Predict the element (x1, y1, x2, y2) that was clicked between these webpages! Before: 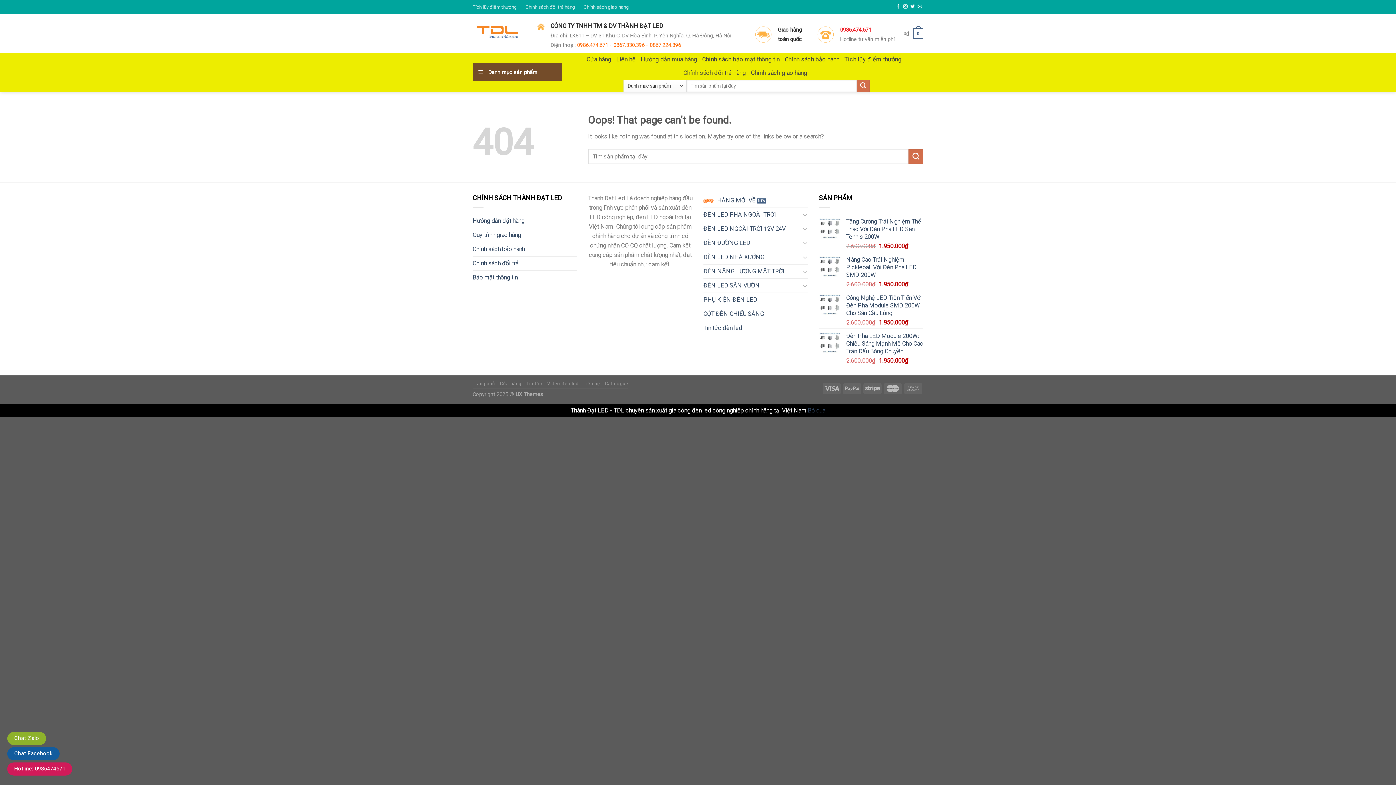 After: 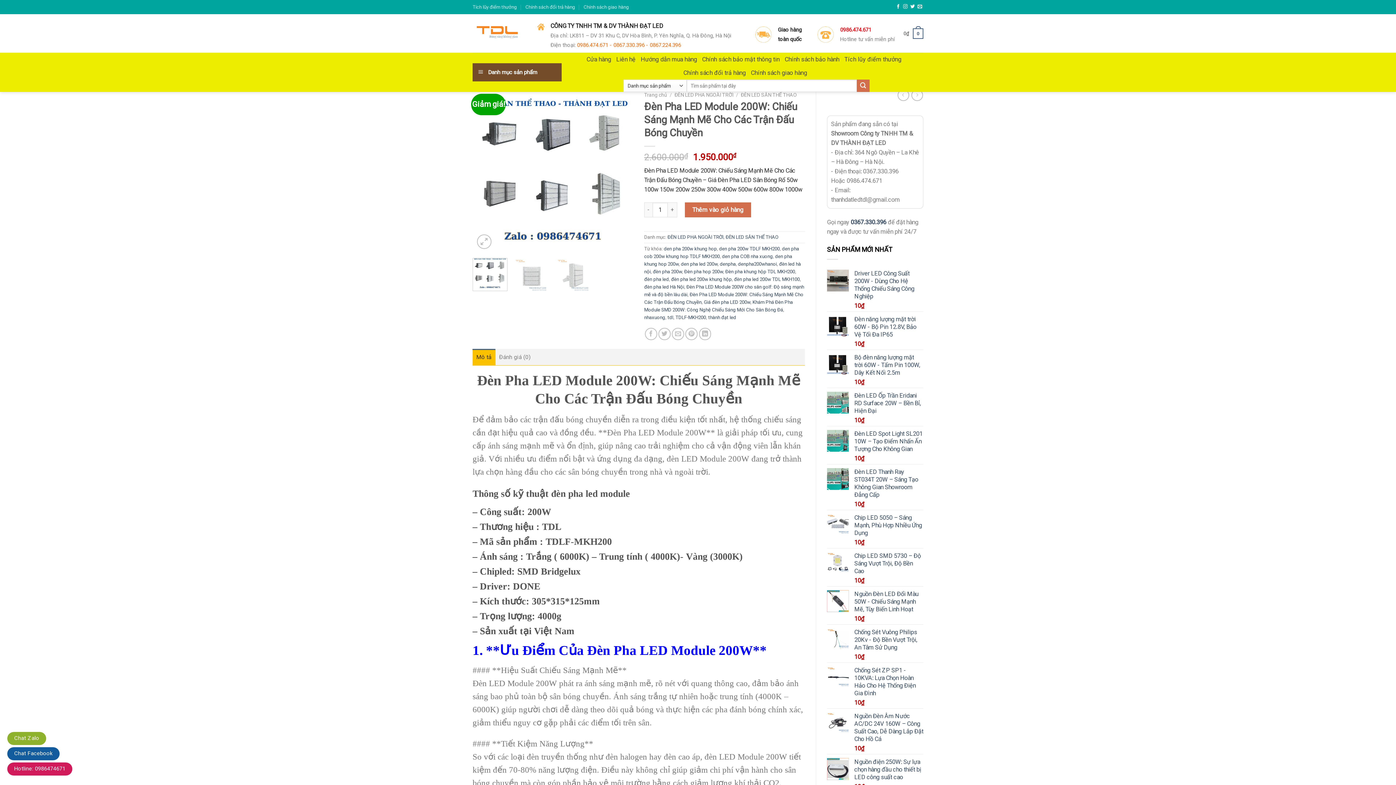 Action: label: Đèn Pha LED Module 200W: Chiếu Sáng Mạnh Mẽ Cho Các Trận Đấu Bóng Chuyền bbox: (846, 332, 923, 355)